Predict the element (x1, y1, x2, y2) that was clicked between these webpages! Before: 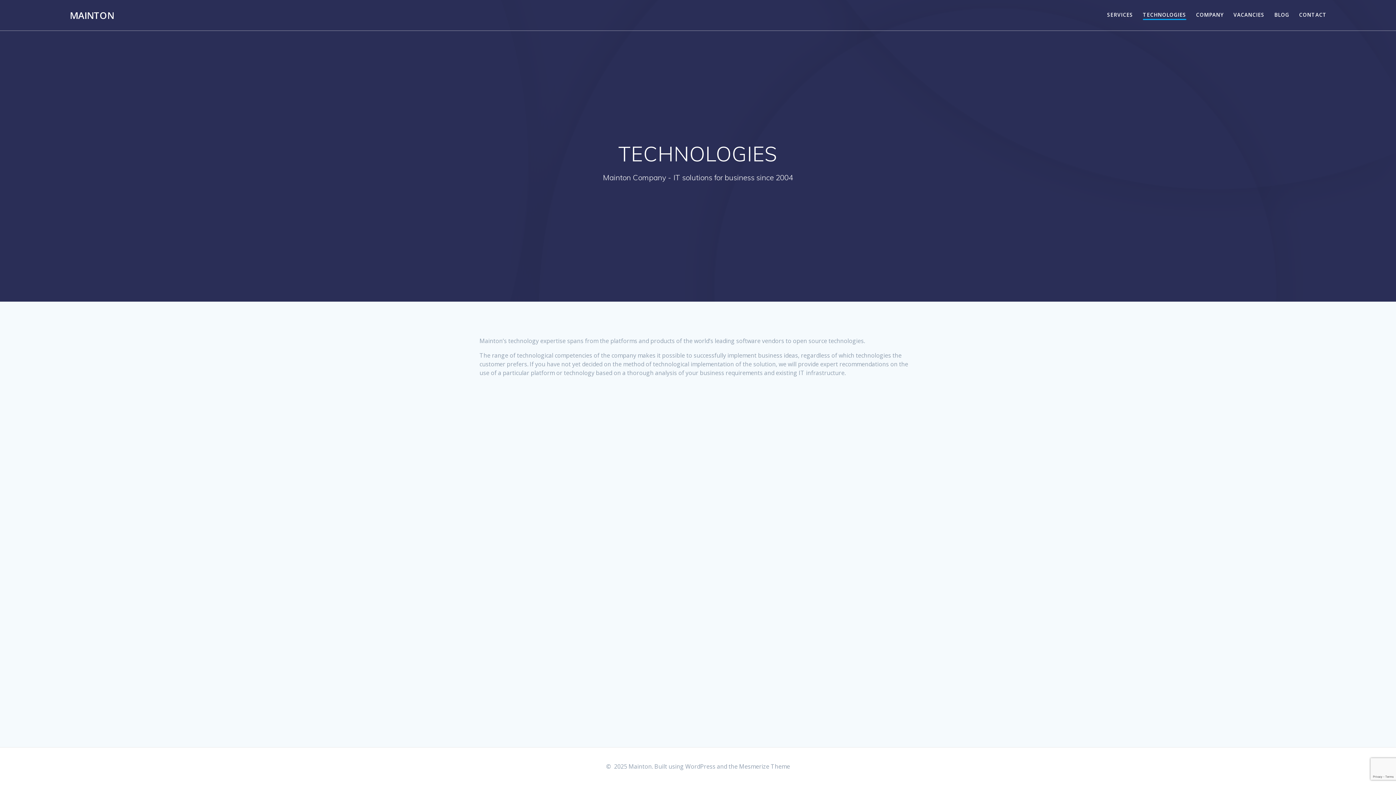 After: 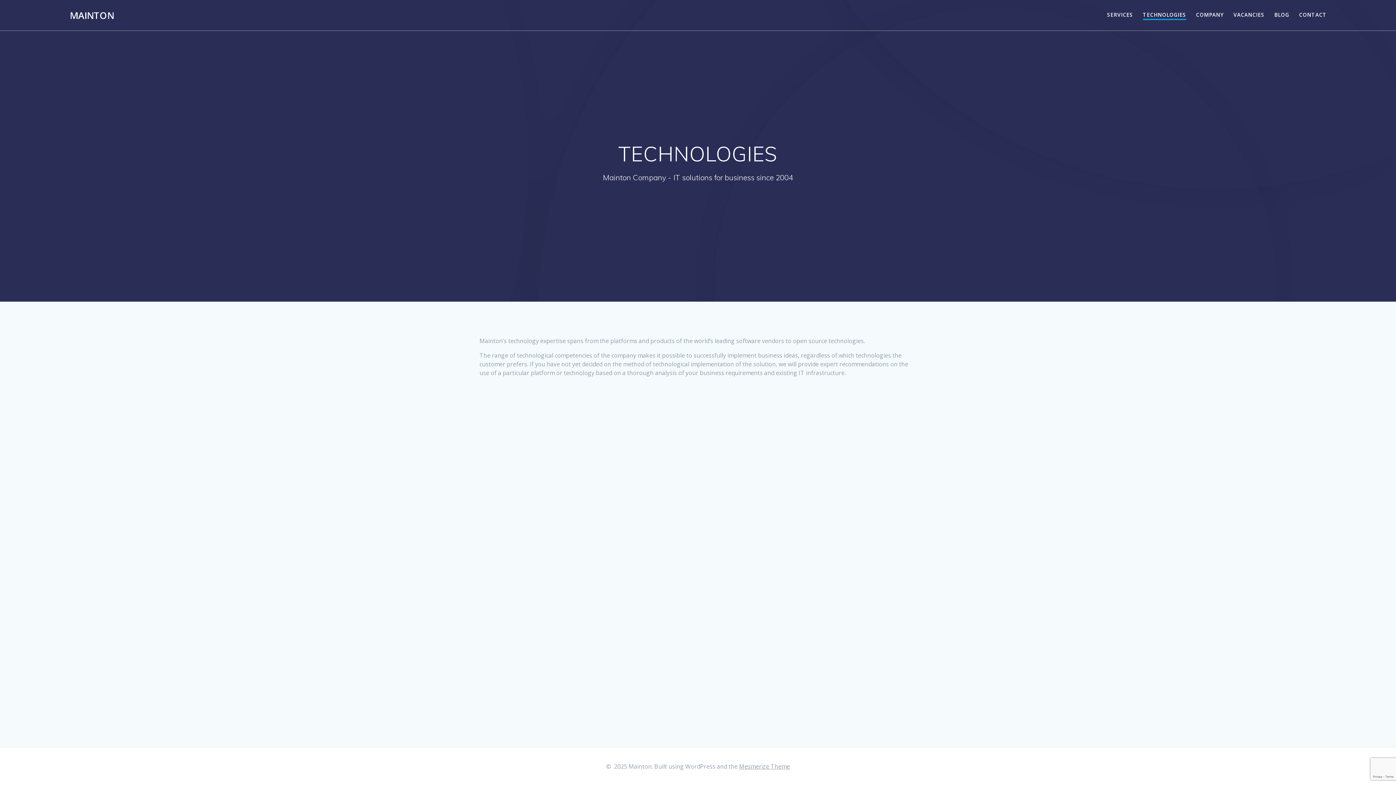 Action: label: Mesmerize Theme bbox: (739, 762, 790, 770)